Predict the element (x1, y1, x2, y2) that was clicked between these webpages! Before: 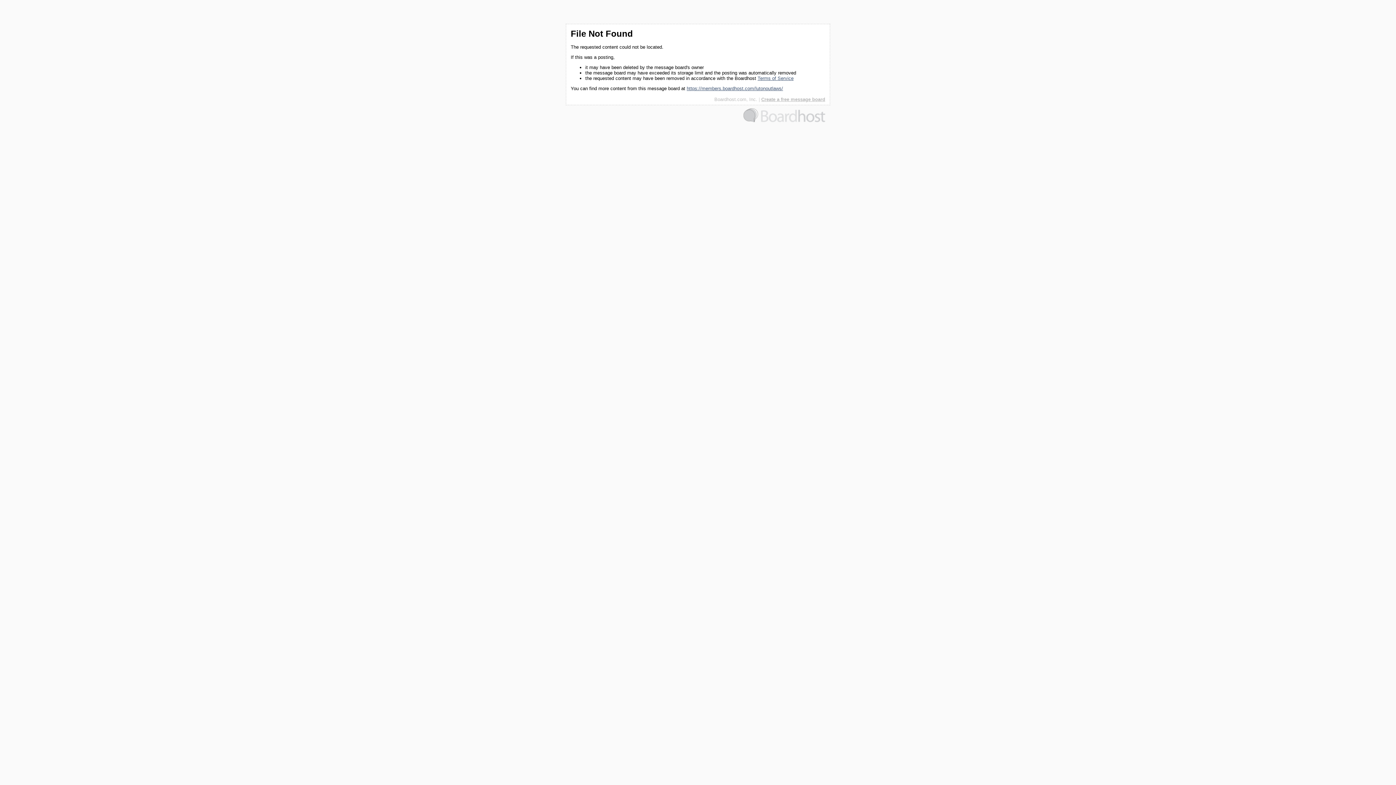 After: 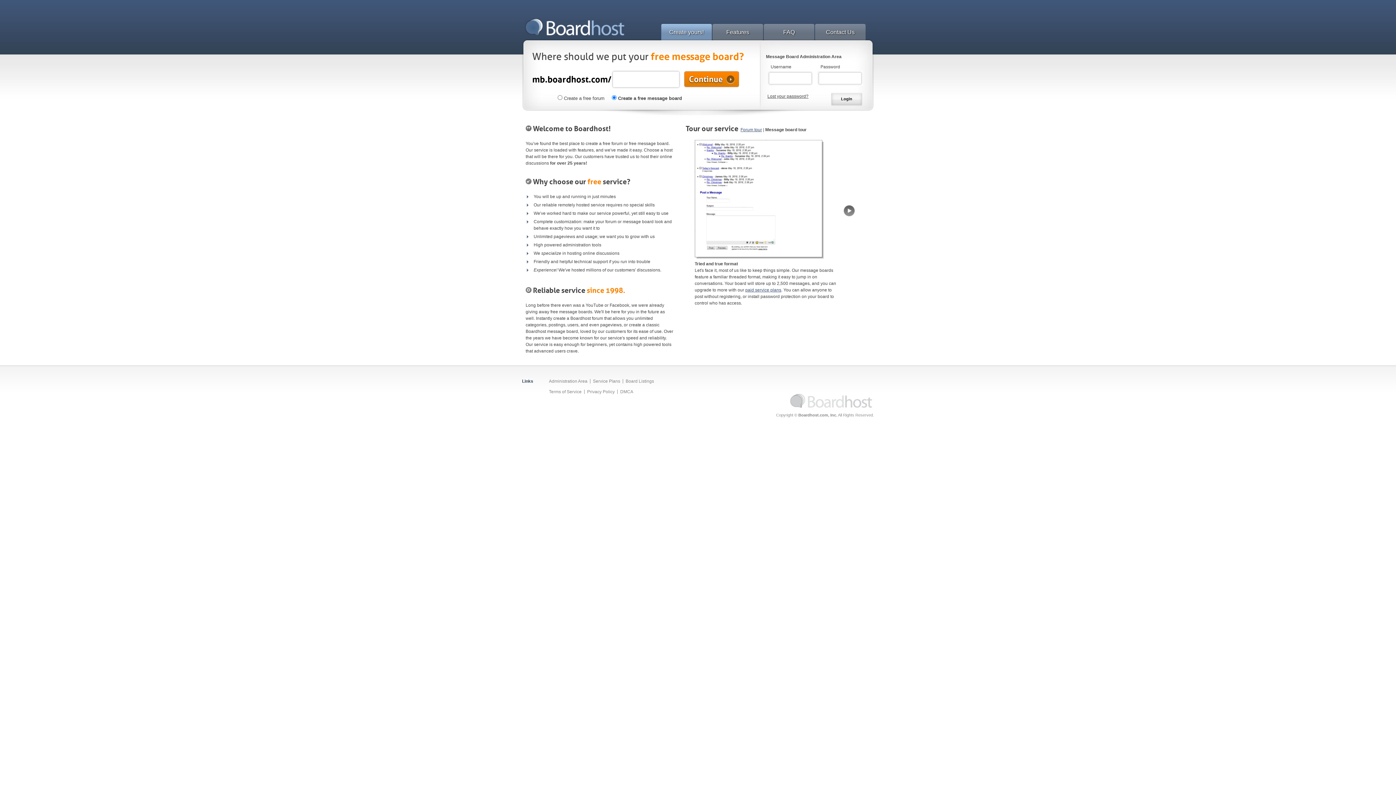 Action: label: Create a free message board bbox: (761, 96, 825, 102)